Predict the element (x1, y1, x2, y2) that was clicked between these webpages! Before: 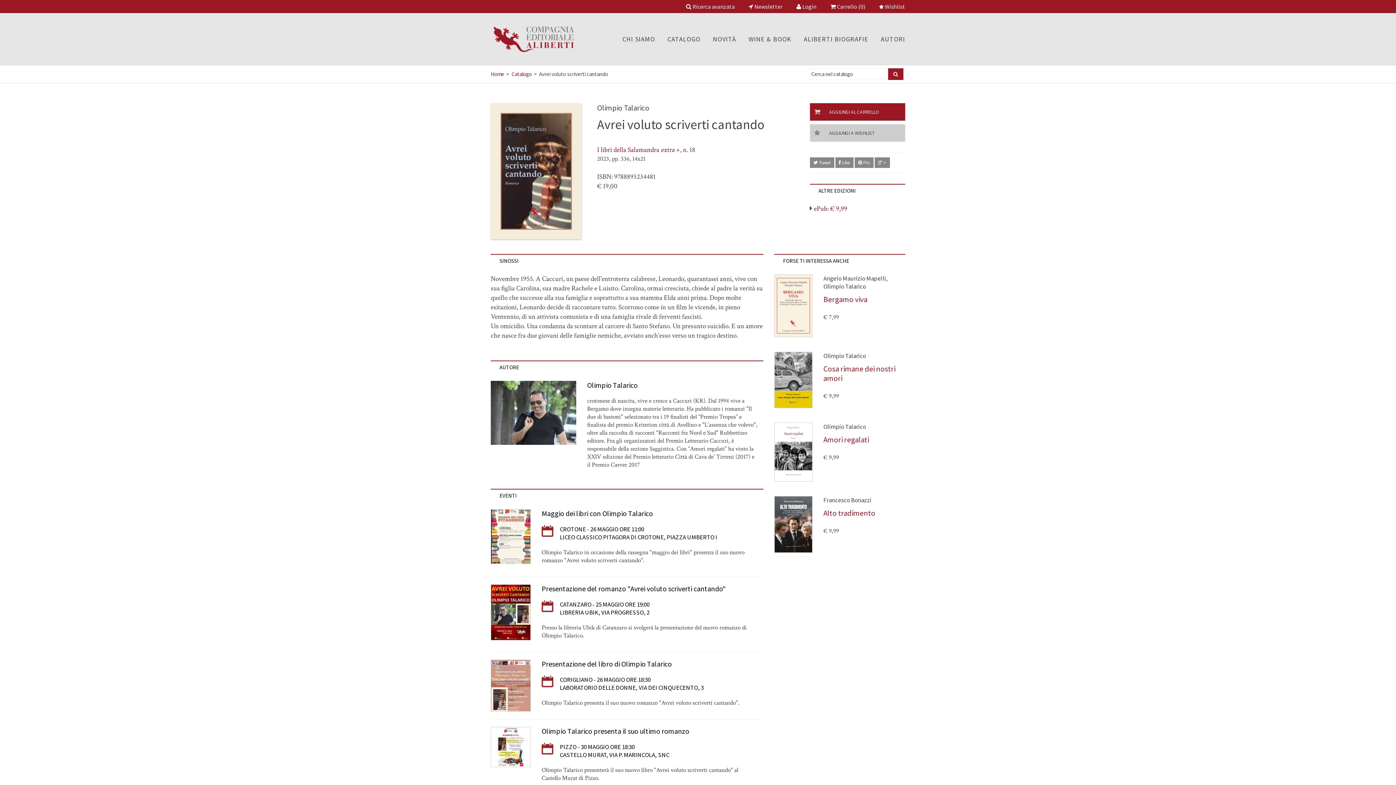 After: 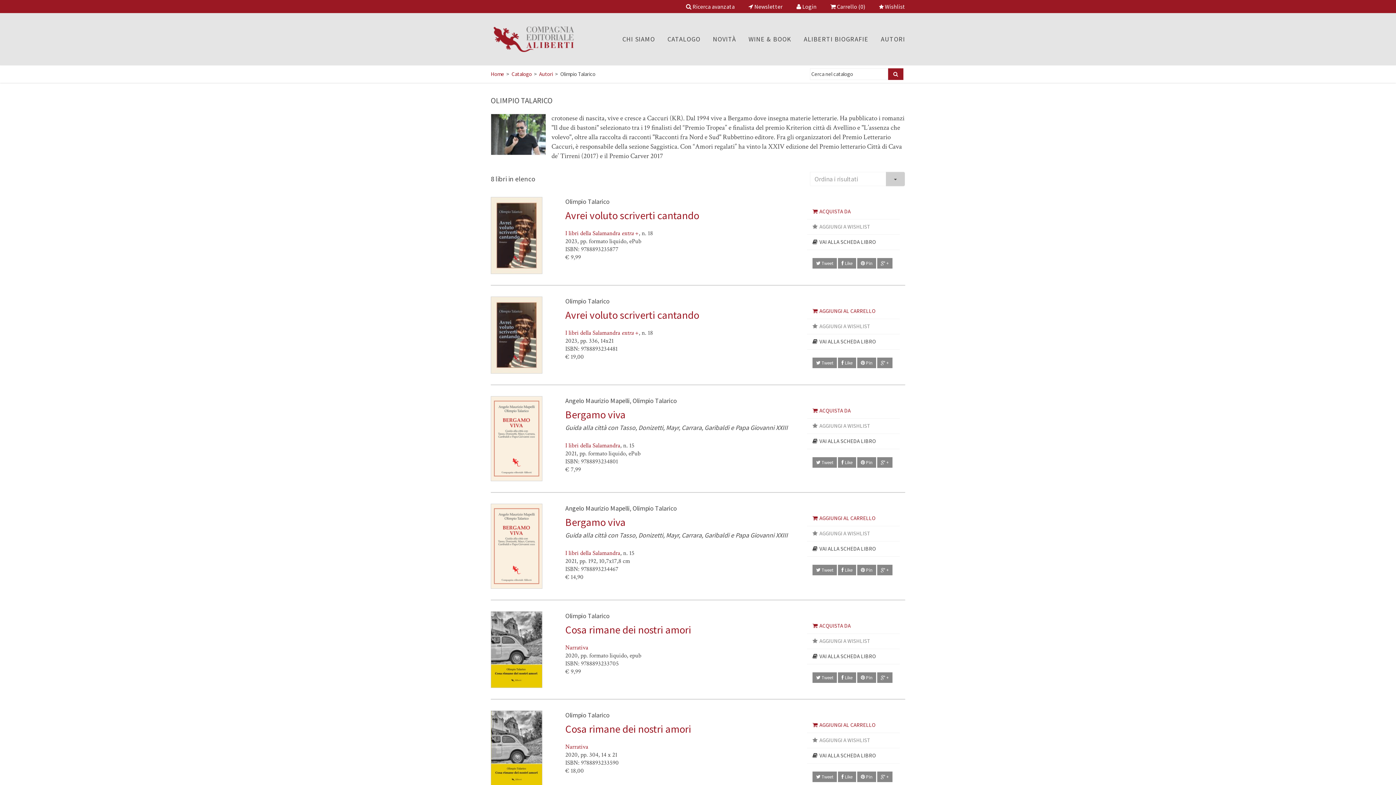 Action: bbox: (587, 380, 637, 389) label: Olimpio Talarico